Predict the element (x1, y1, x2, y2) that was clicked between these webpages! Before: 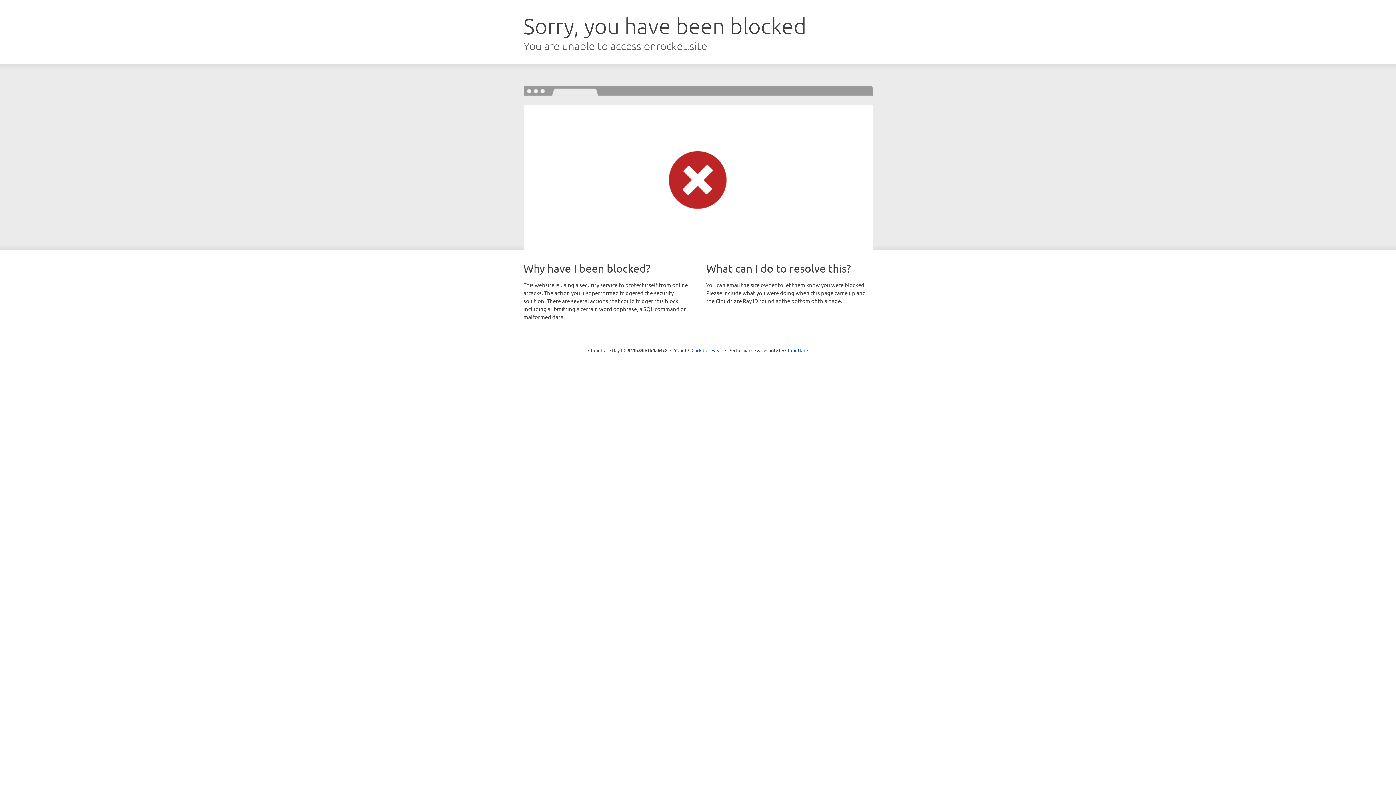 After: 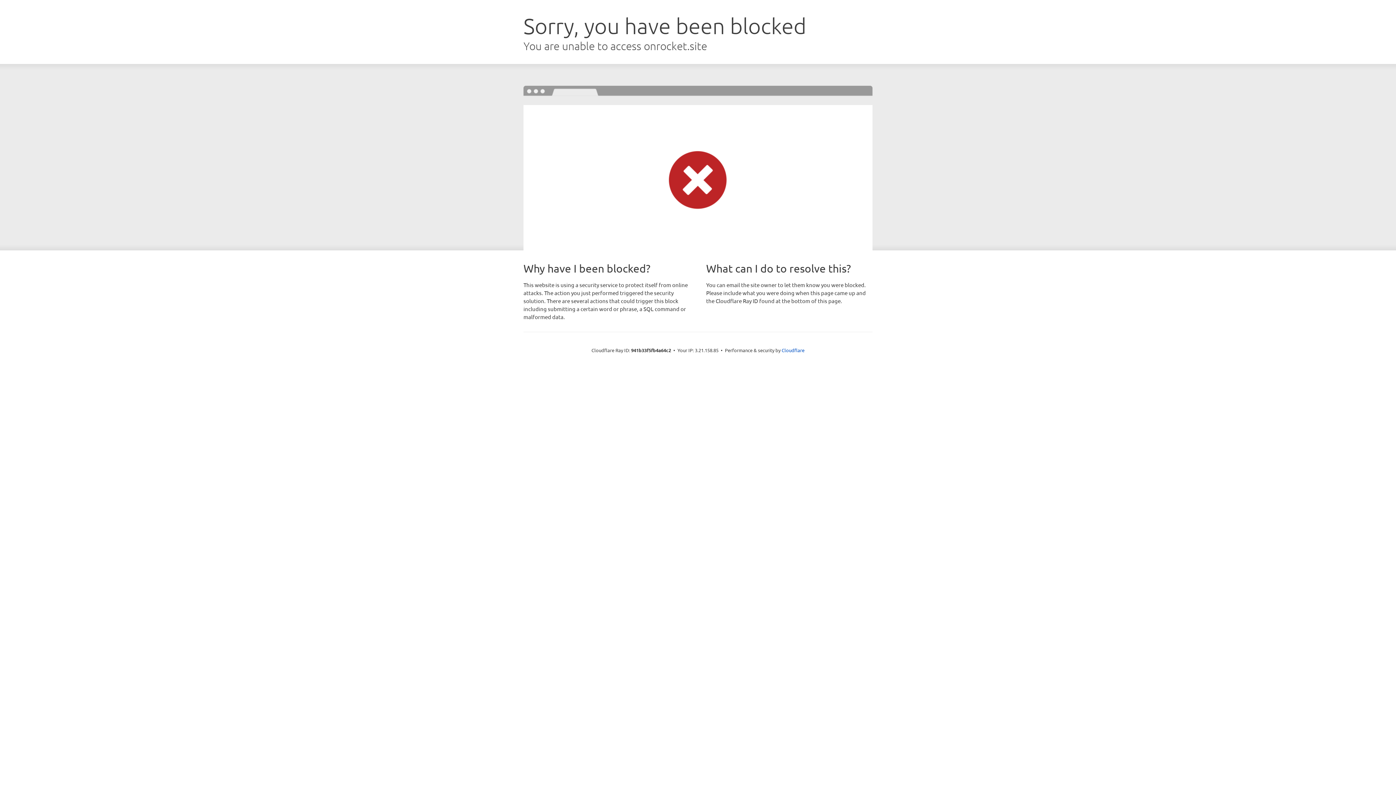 Action: label: Click to reveal bbox: (691, 346, 722, 353)